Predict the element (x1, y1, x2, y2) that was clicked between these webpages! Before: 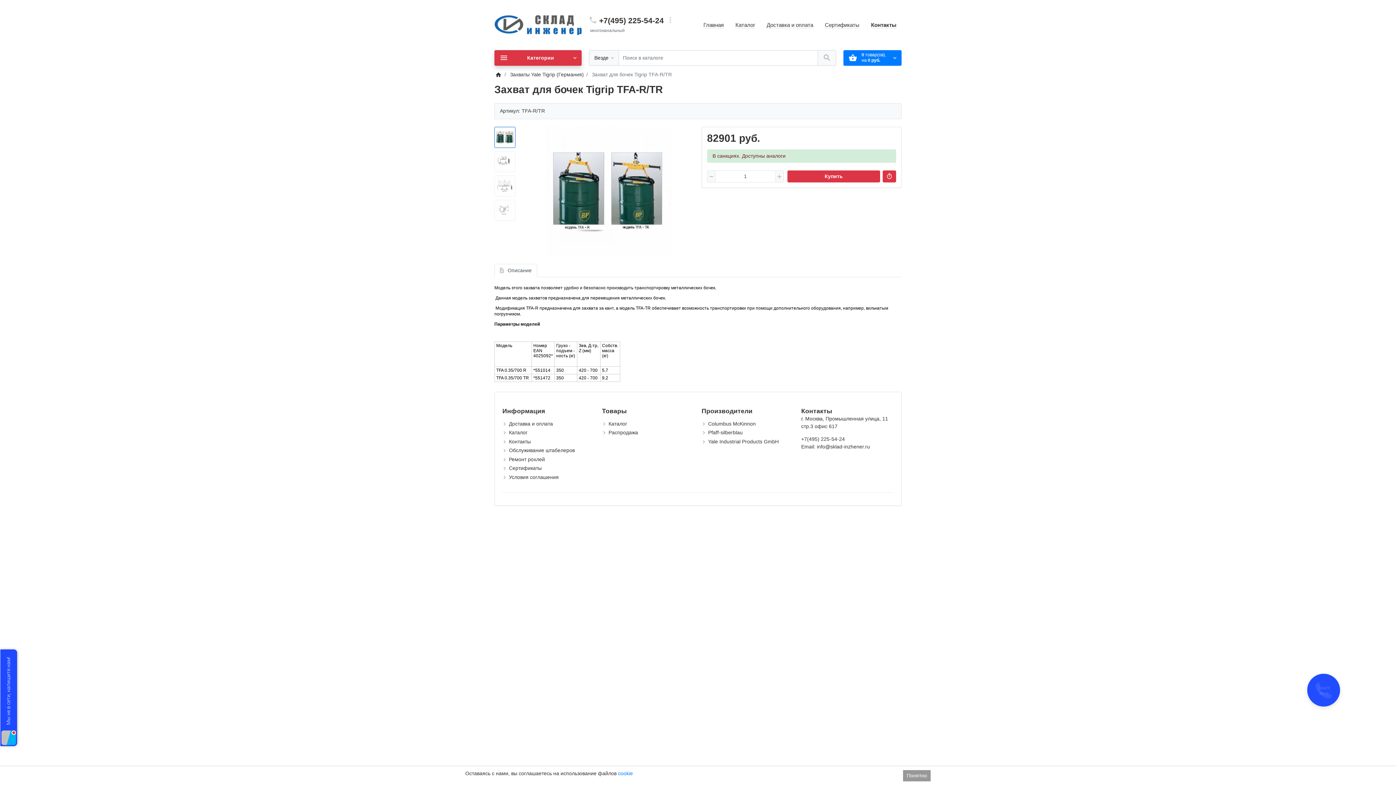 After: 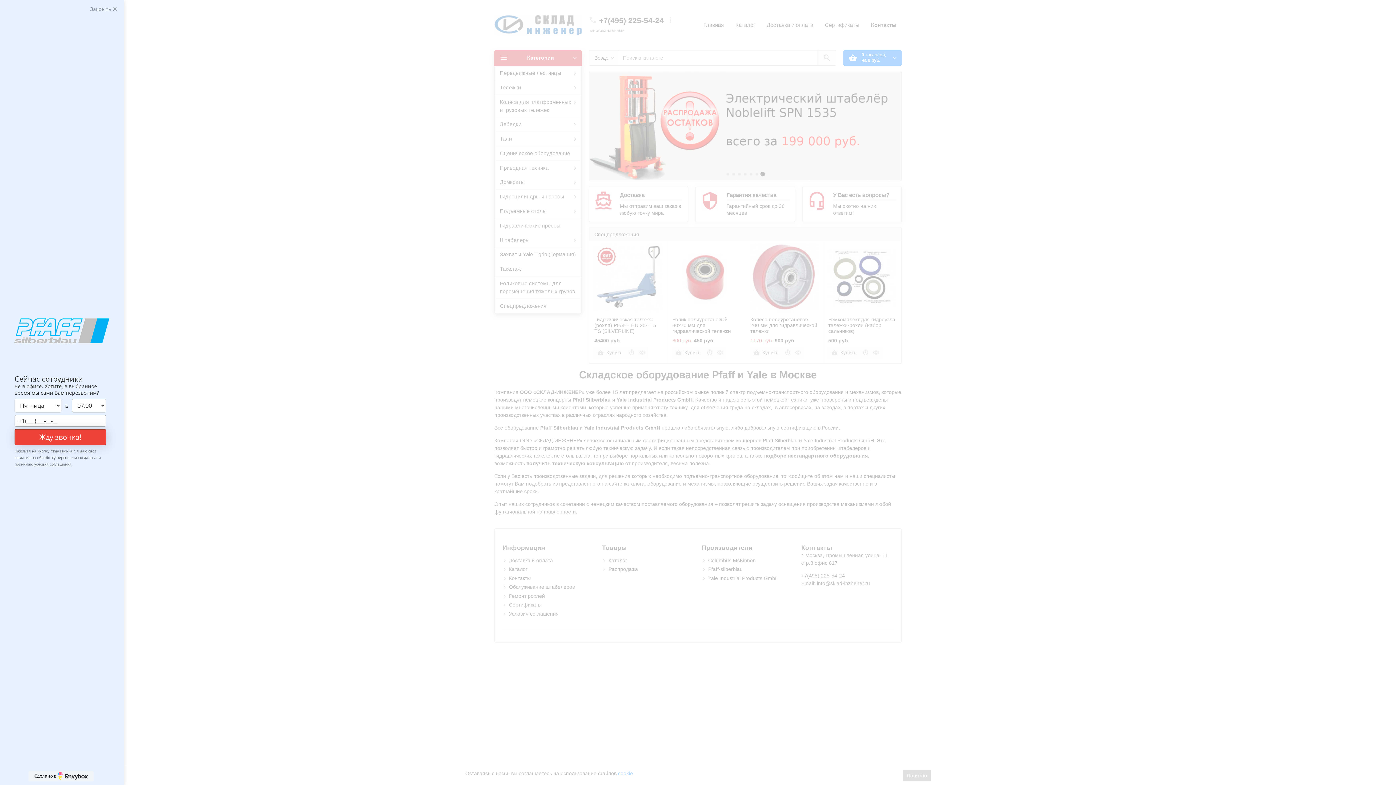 Action: bbox: (494, 71, 502, 77)